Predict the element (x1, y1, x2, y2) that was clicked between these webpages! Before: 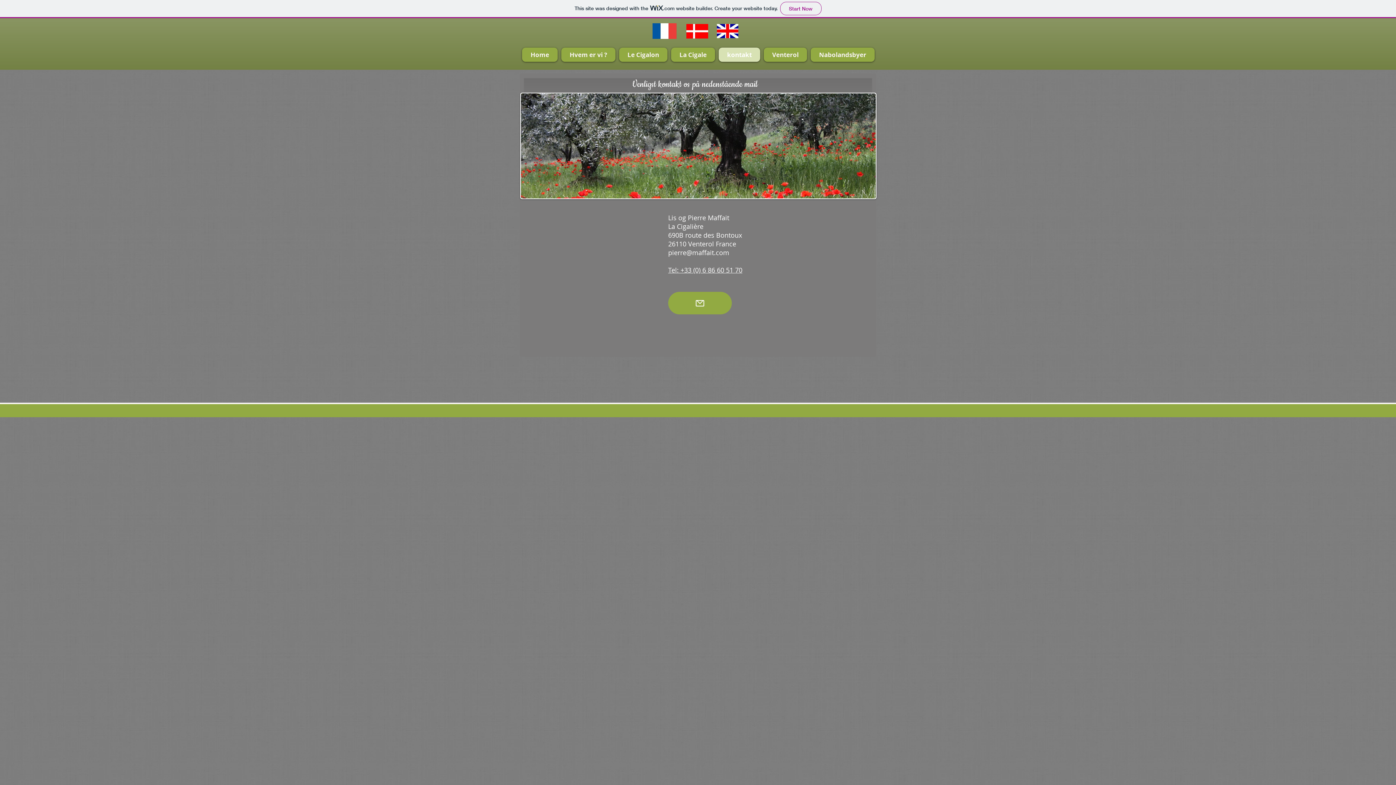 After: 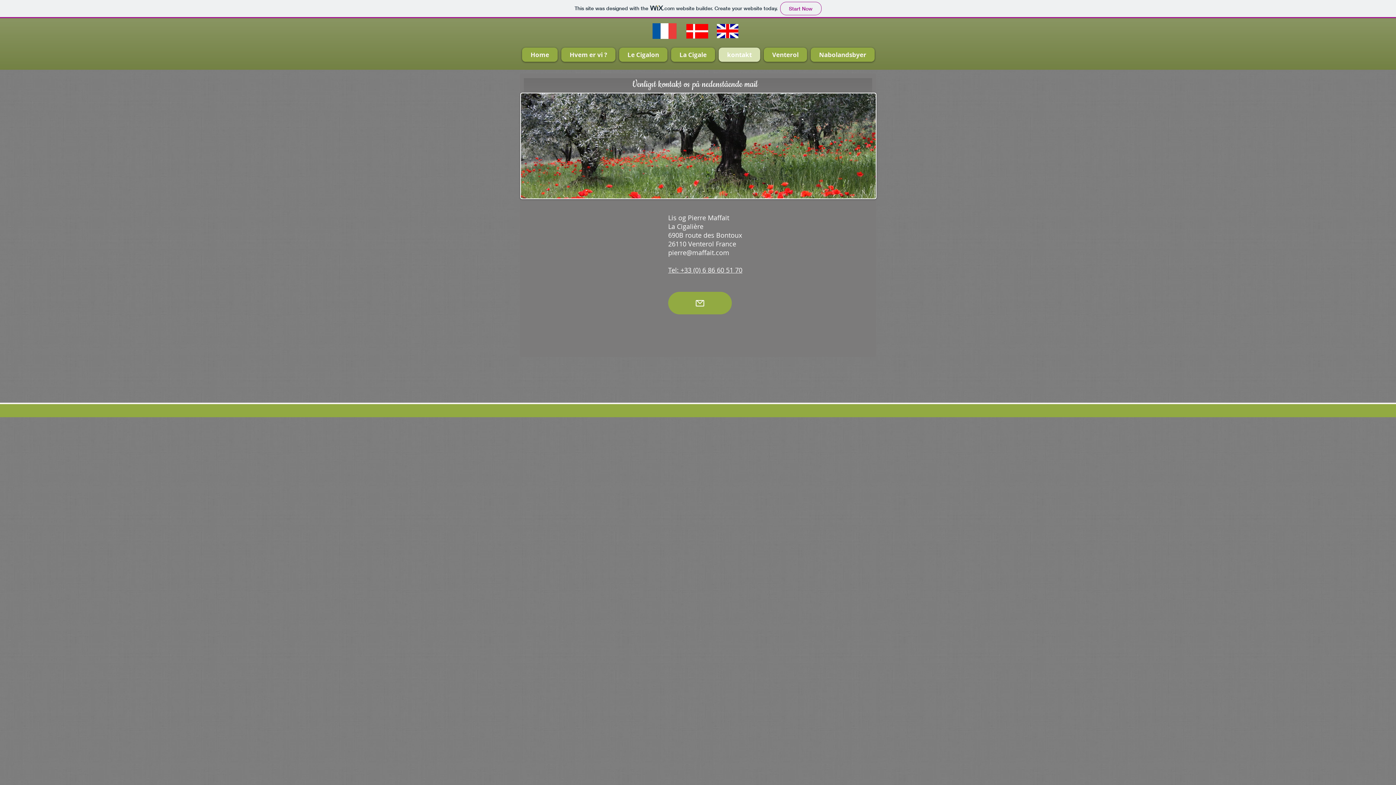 Action: bbox: (652, 23, 676, 38)